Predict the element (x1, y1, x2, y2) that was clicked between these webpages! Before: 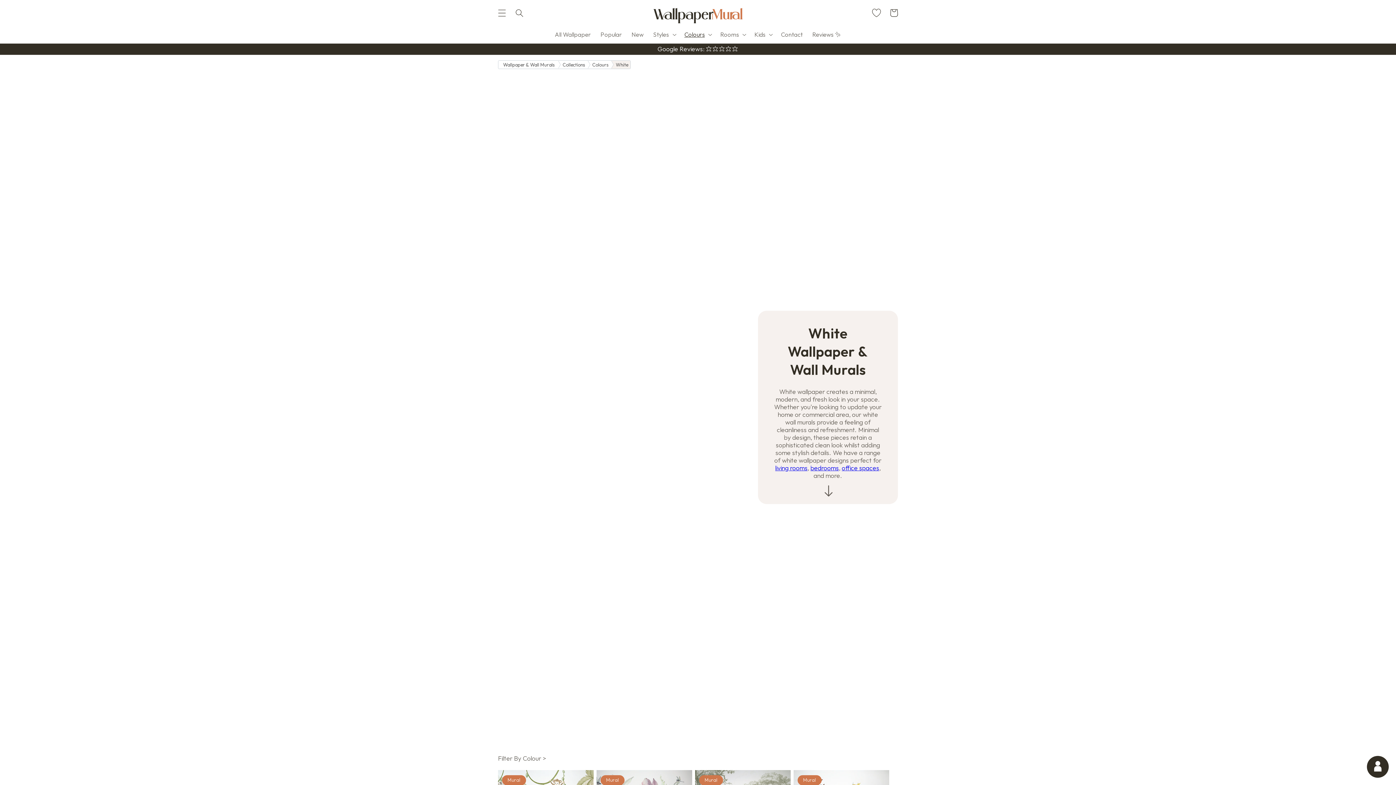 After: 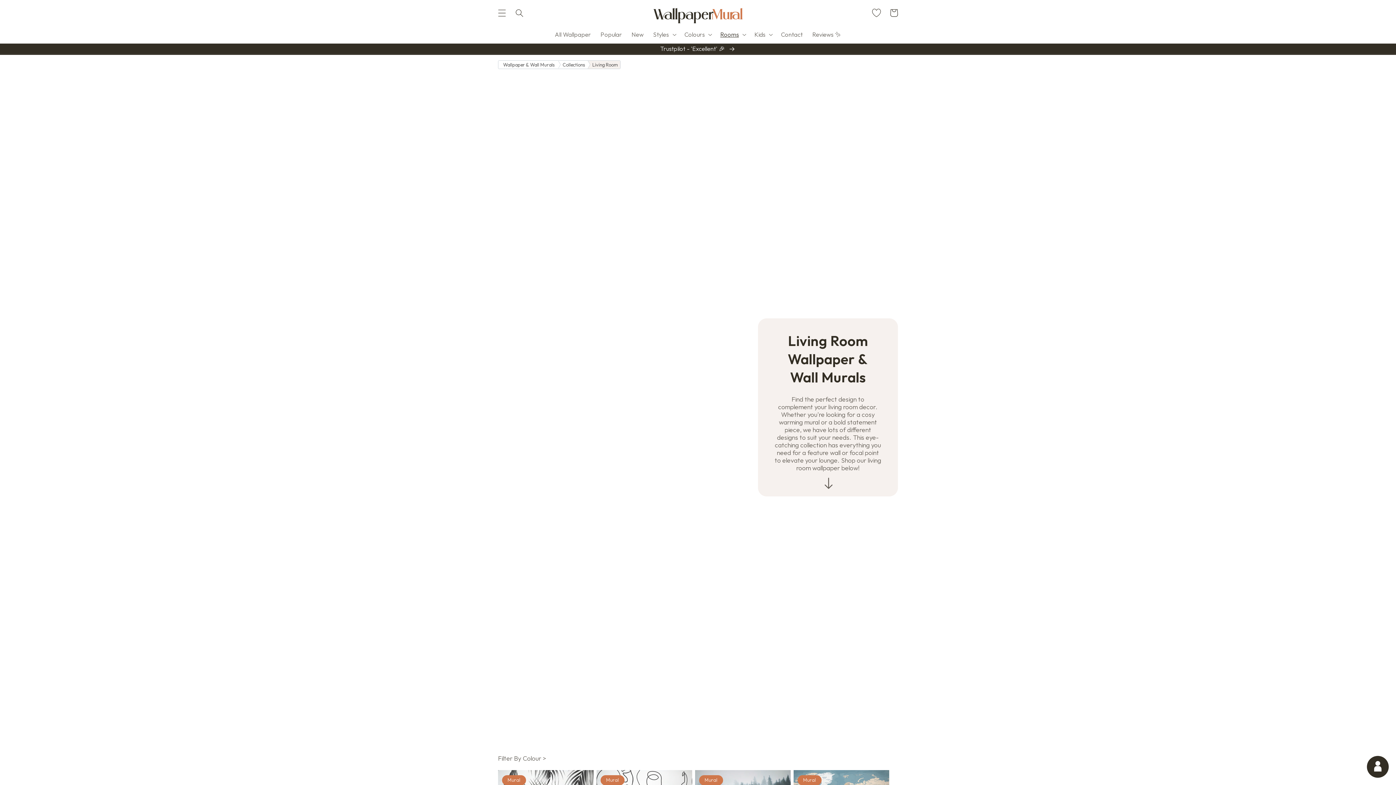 Action: label: living rooms bbox: (775, 464, 807, 472)